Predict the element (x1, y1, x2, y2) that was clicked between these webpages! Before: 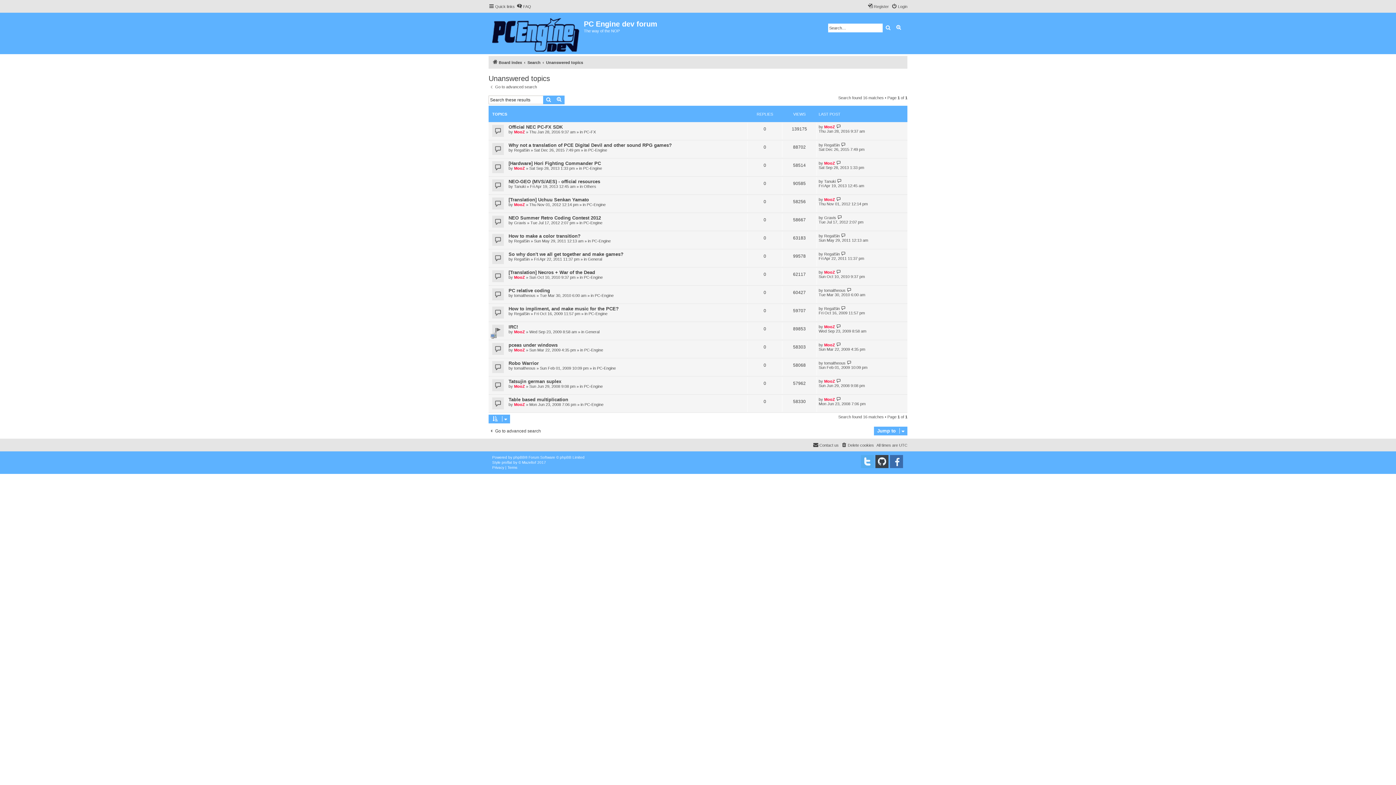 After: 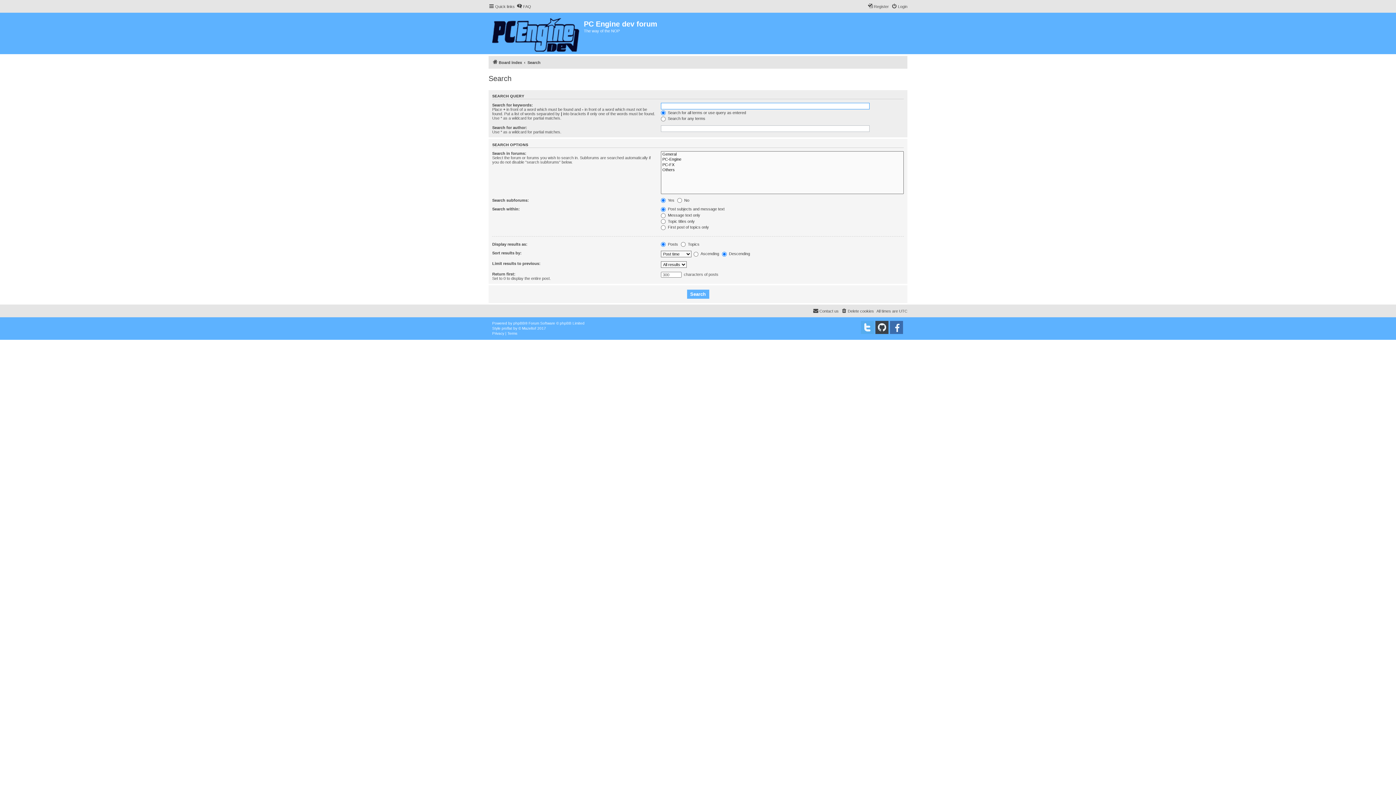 Action: label: Go to advanced search bbox: (488, 84, 537, 89)